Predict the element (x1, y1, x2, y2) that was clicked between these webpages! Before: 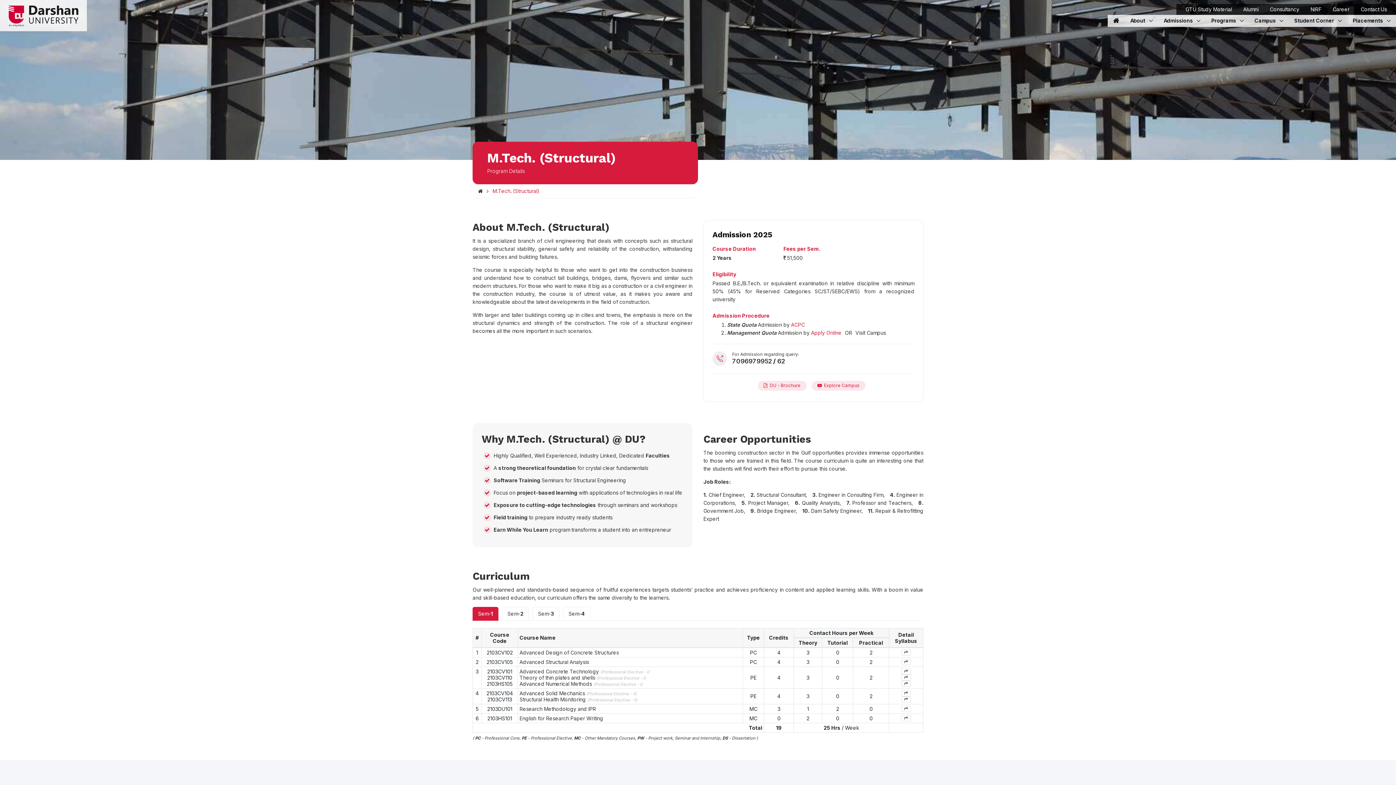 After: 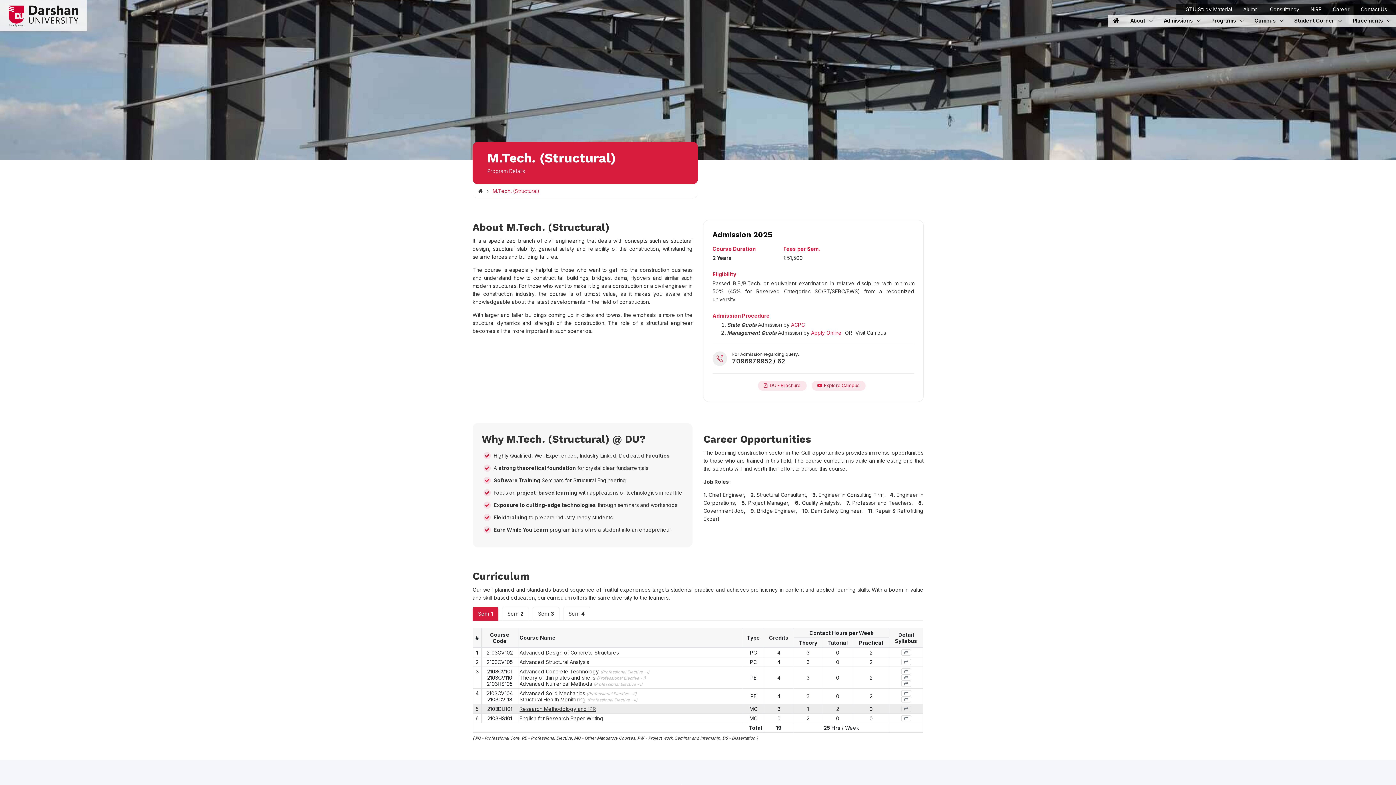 Action: bbox: (519, 706, 596, 712) label: Research Methodology and IPR